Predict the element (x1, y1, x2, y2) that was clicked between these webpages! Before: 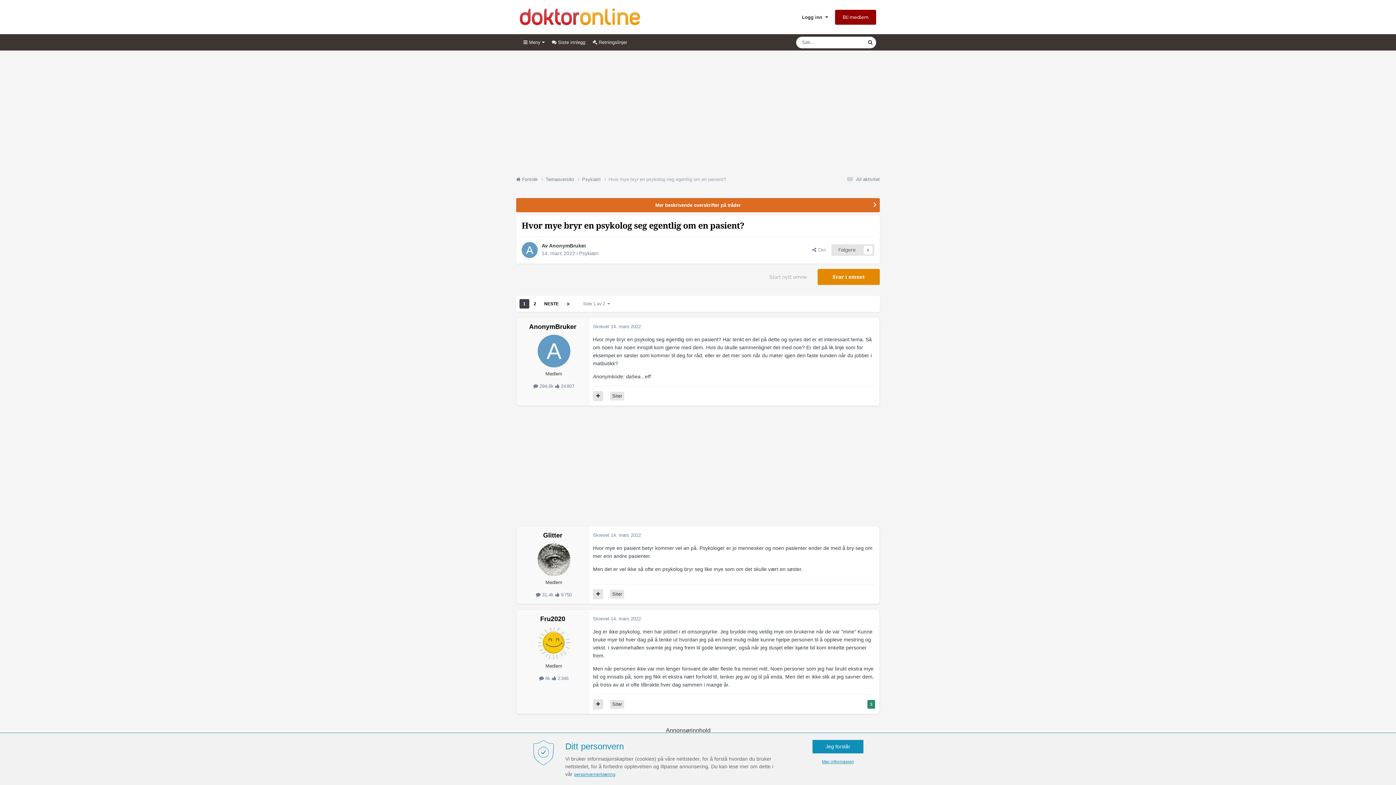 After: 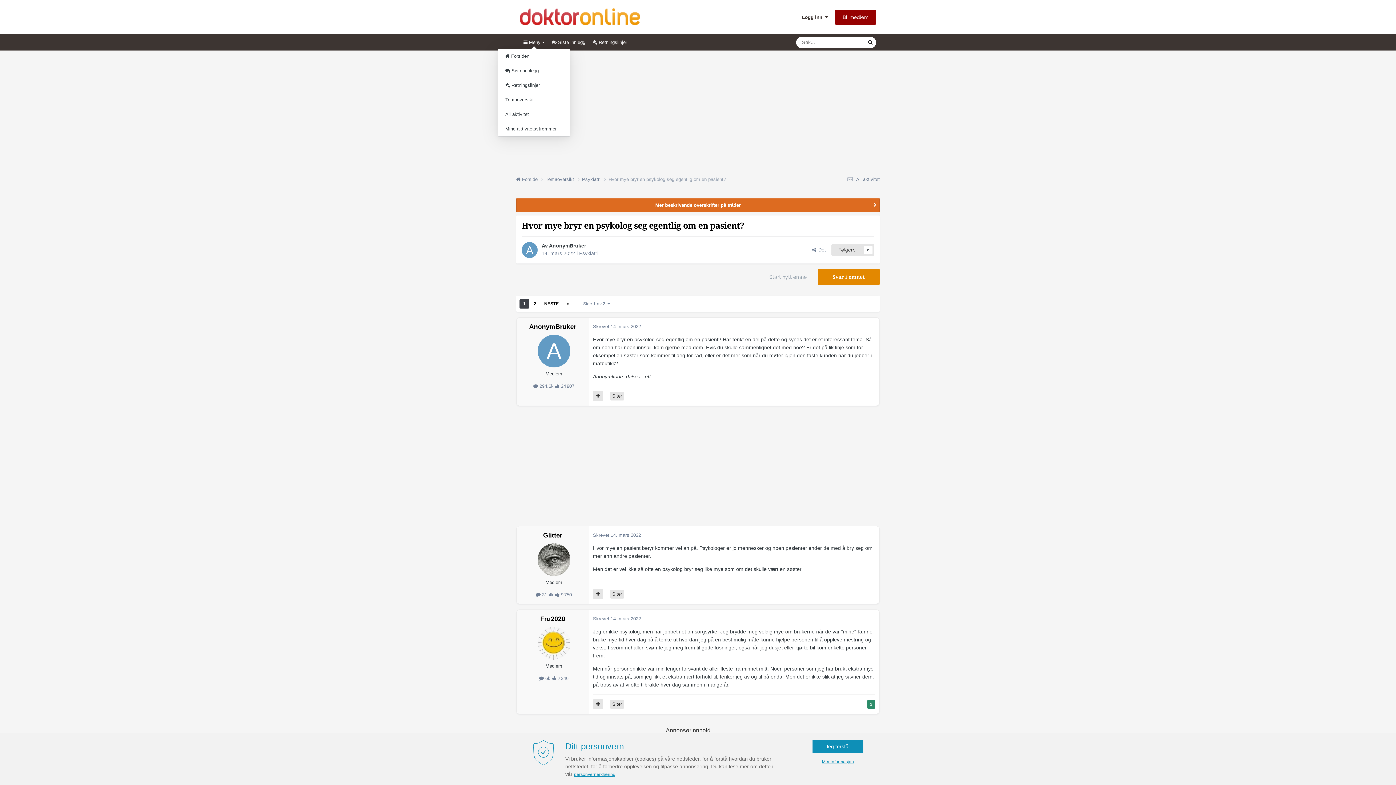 Action: label:  Meny  bbox: (520, 35, 548, 49)